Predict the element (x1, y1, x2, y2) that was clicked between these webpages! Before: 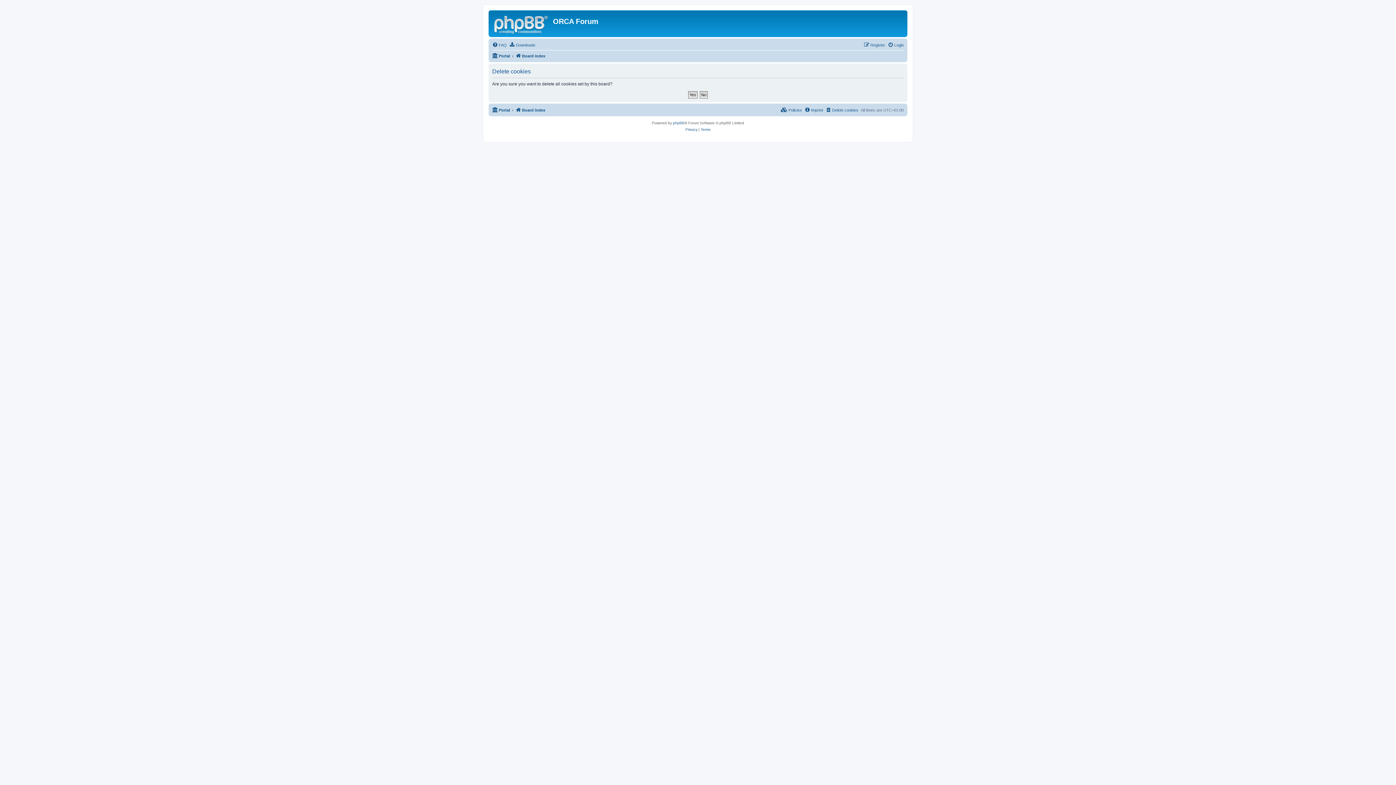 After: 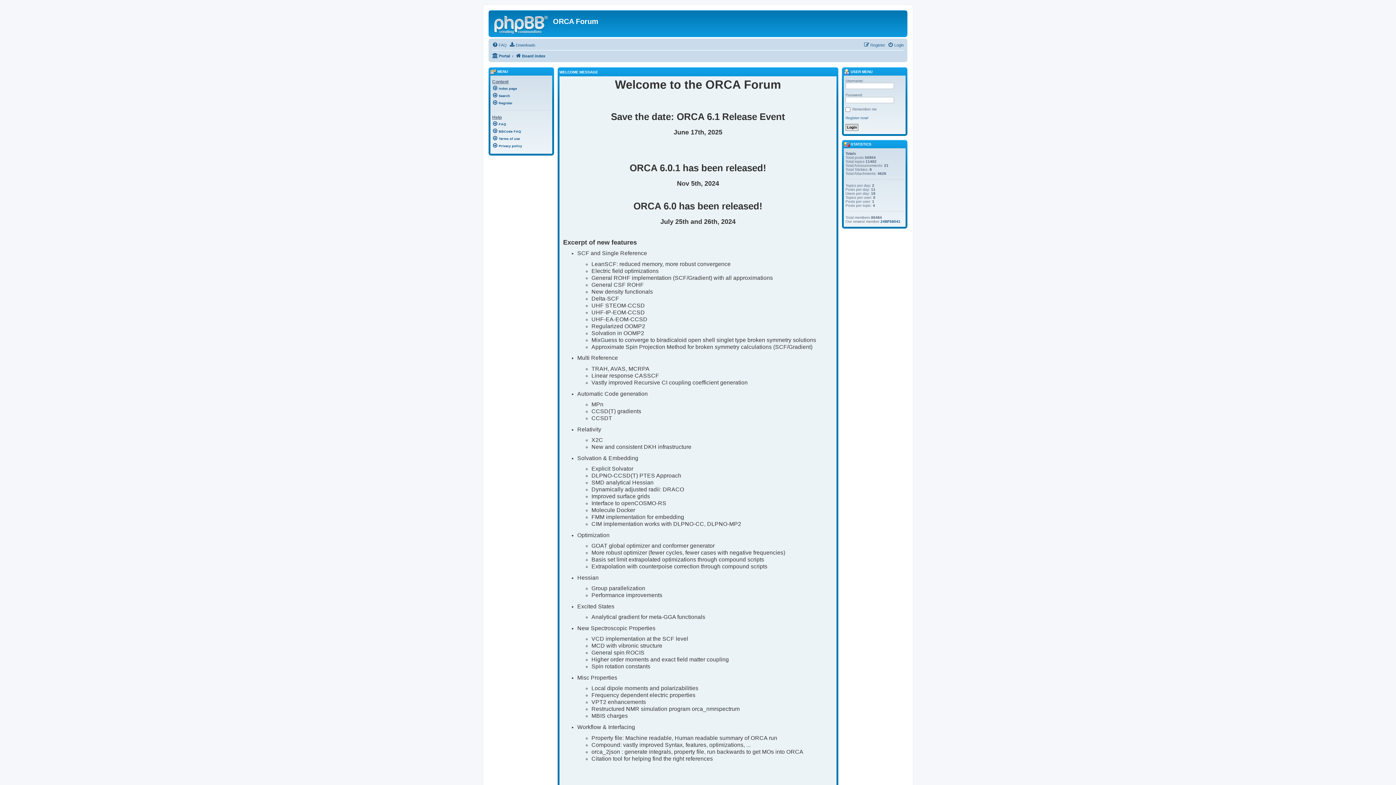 Action: bbox: (492, 51, 510, 60) label: Portal